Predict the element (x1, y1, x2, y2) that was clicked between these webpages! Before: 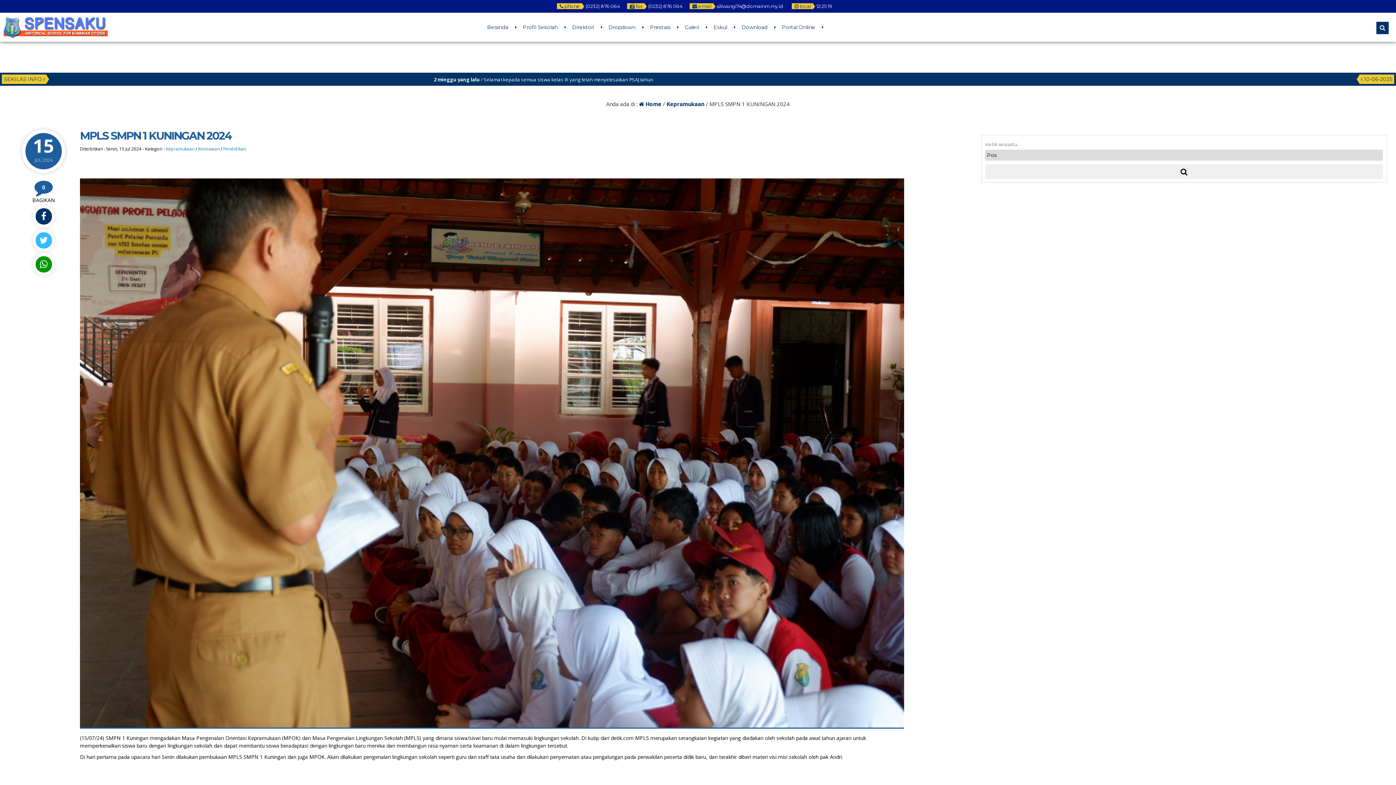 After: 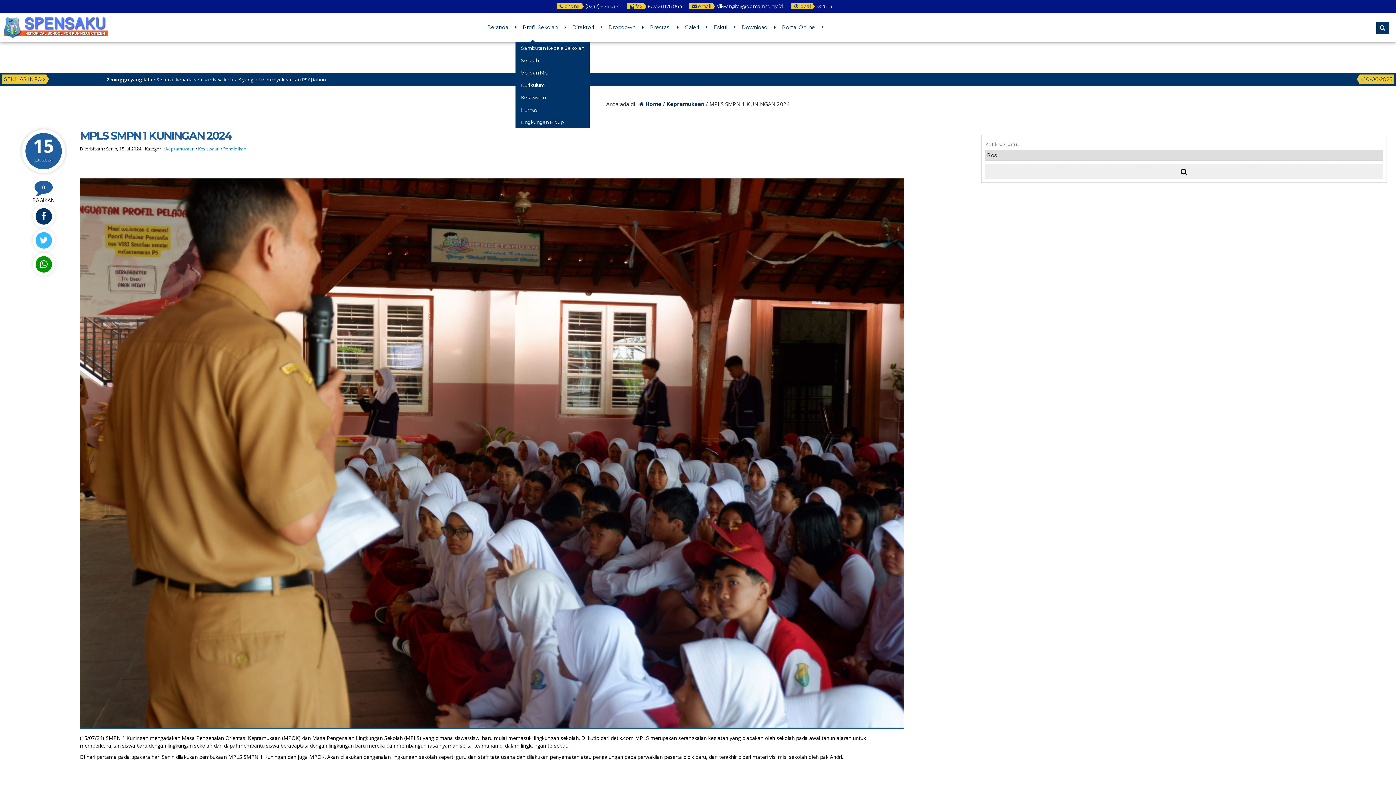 Action: bbox: (515, 12, 565, 41) label: Profil Sekolah